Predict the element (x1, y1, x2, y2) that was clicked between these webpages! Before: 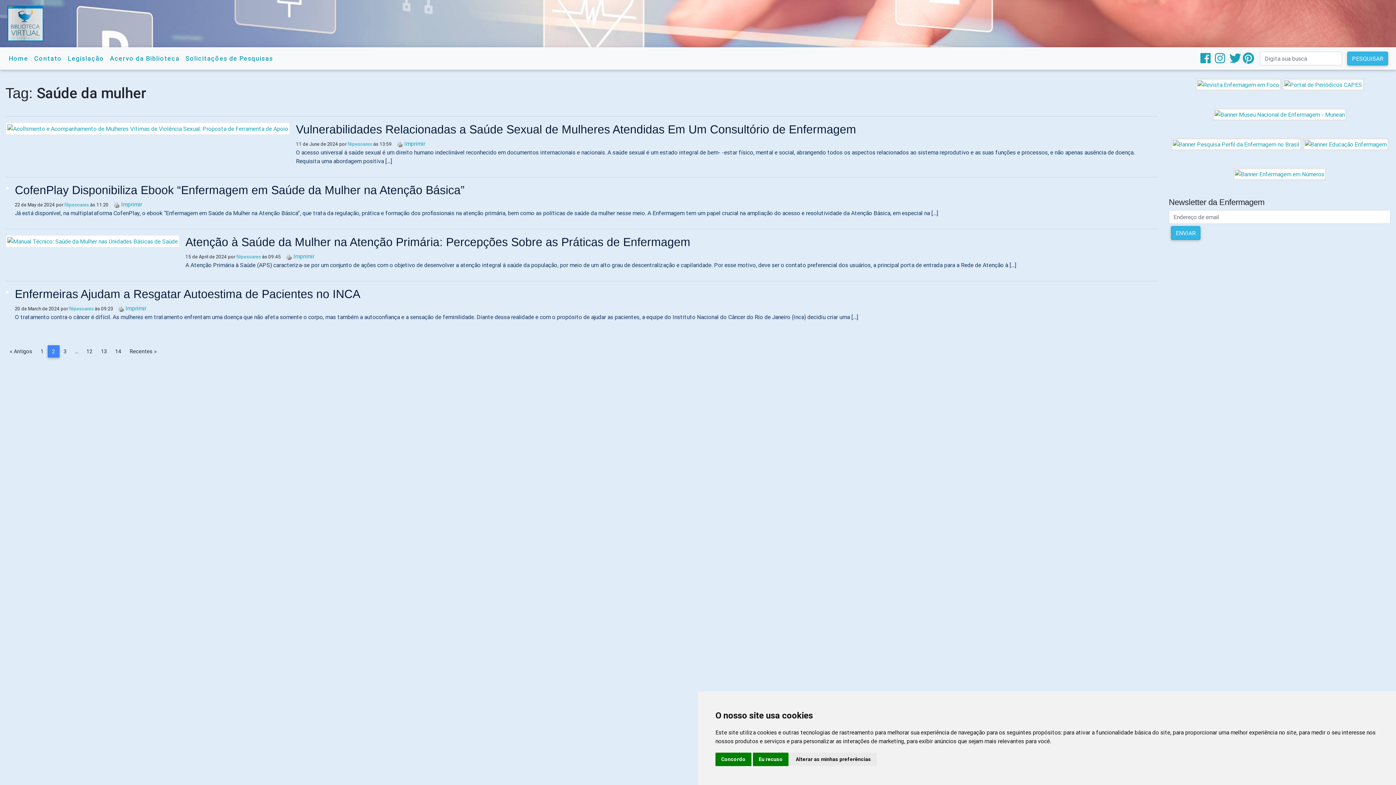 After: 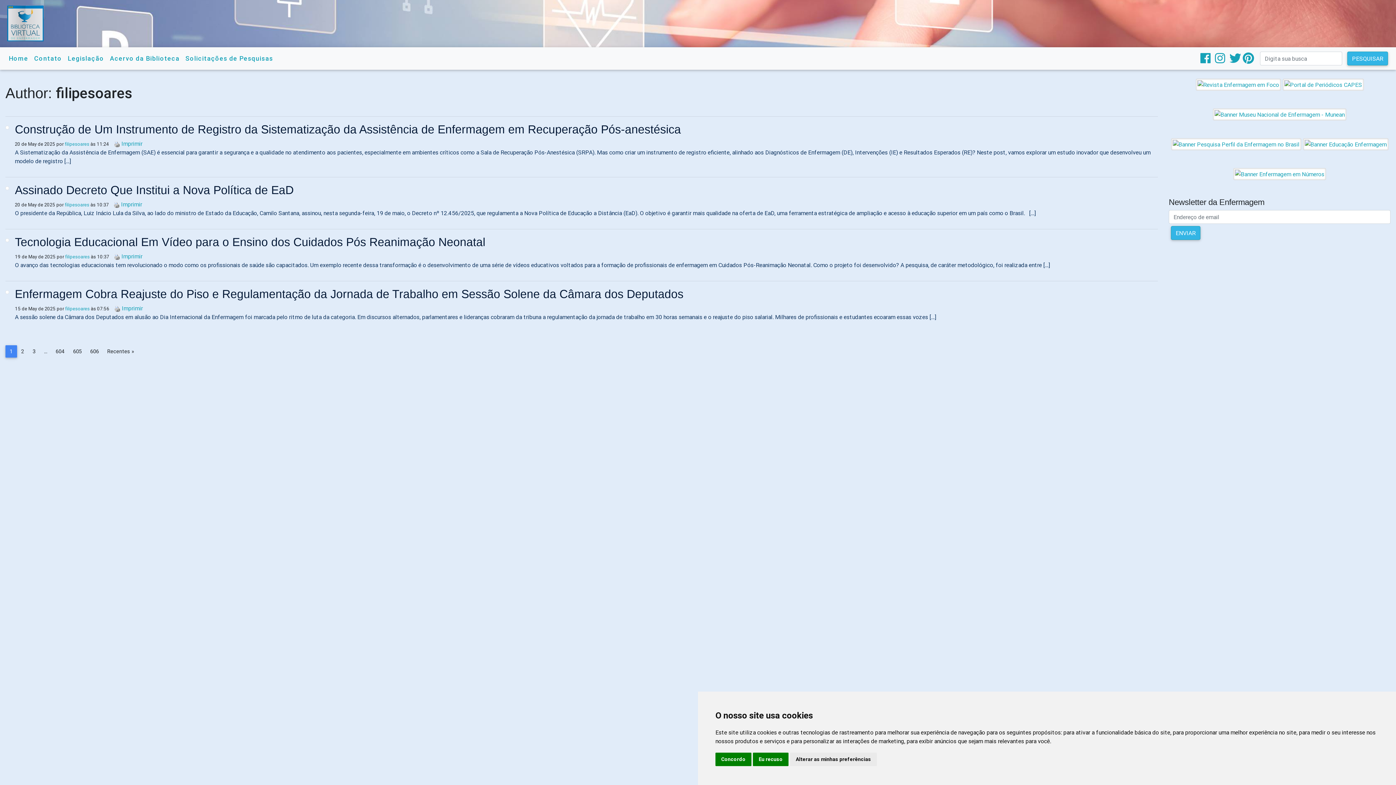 Action: bbox: (64, 201, 89, 208) label: filipesoares